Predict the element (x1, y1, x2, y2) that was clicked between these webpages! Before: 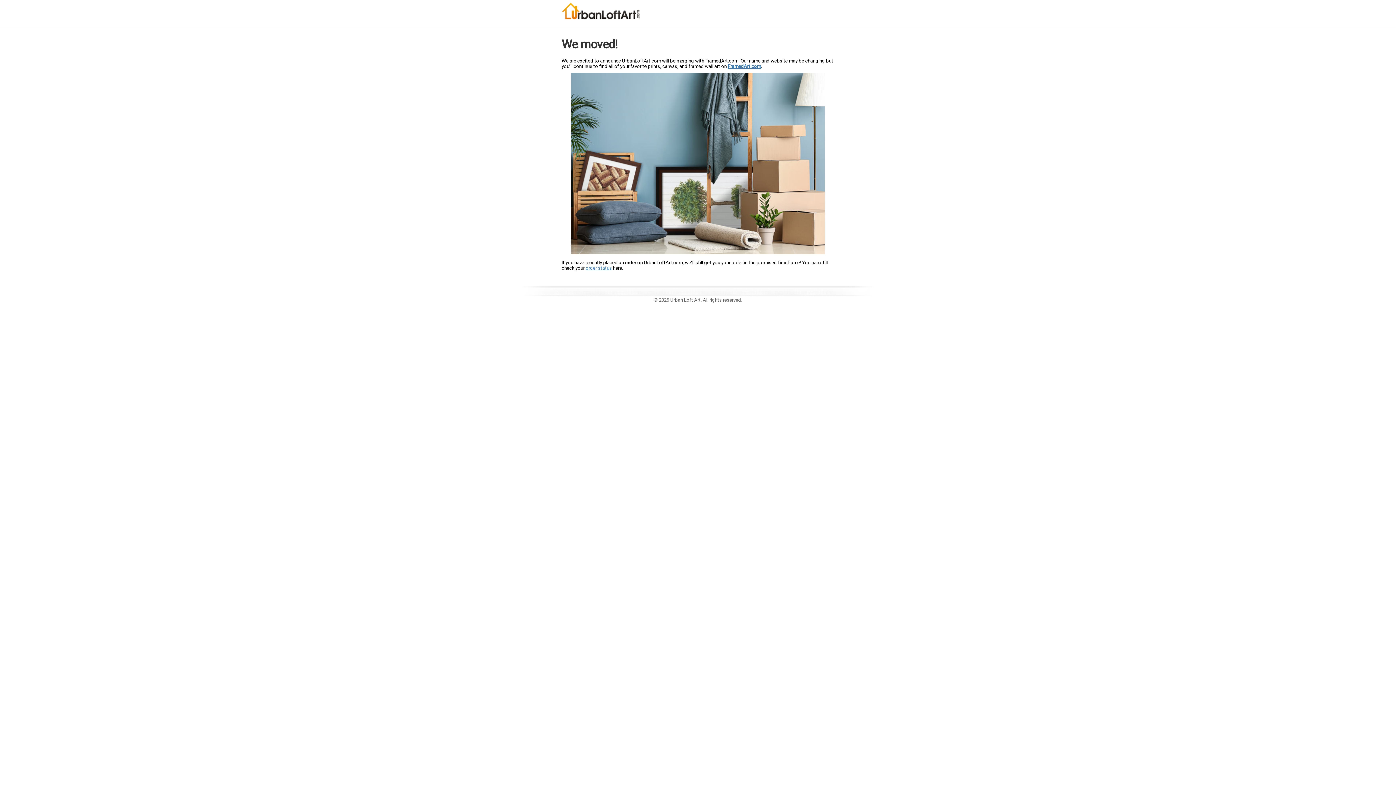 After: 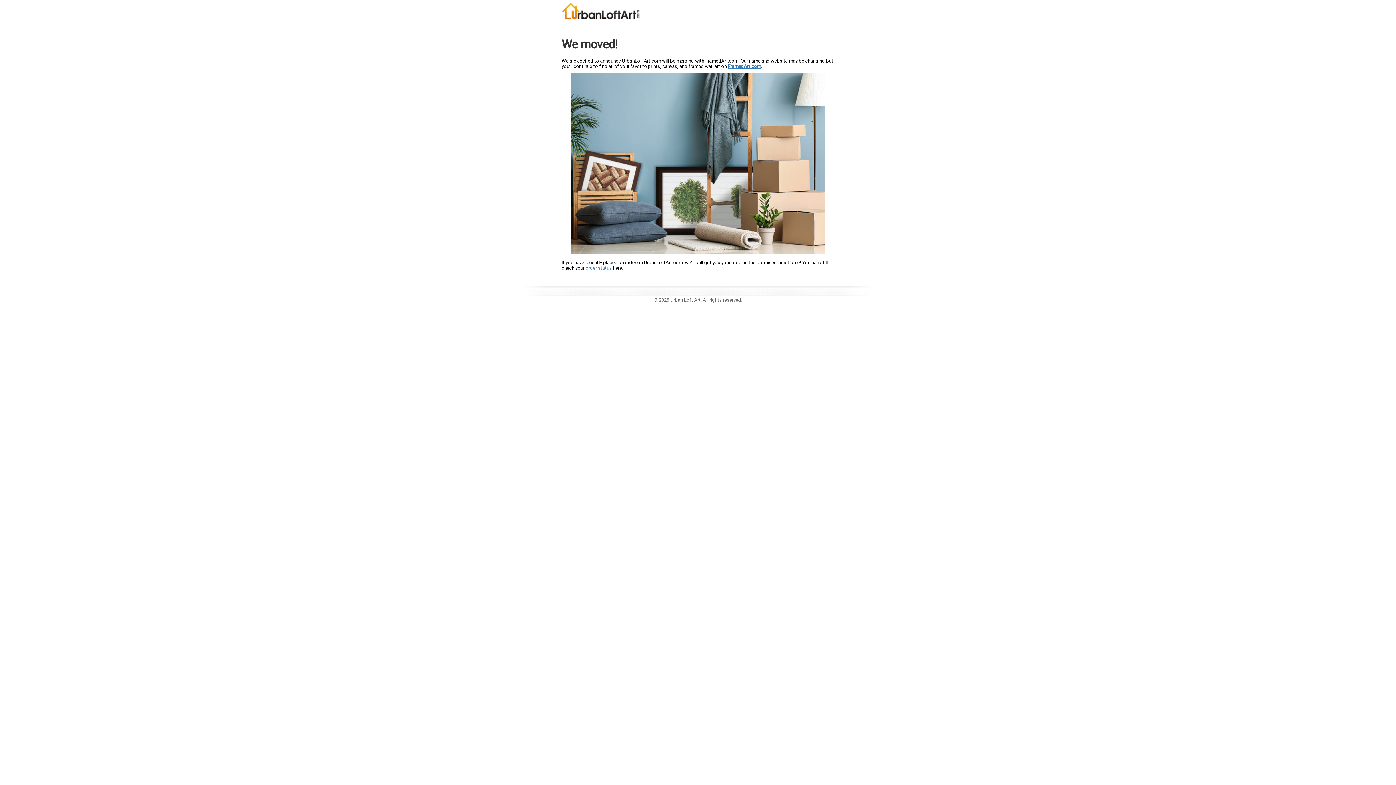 Action: bbox: (561, 8, 656, 13)